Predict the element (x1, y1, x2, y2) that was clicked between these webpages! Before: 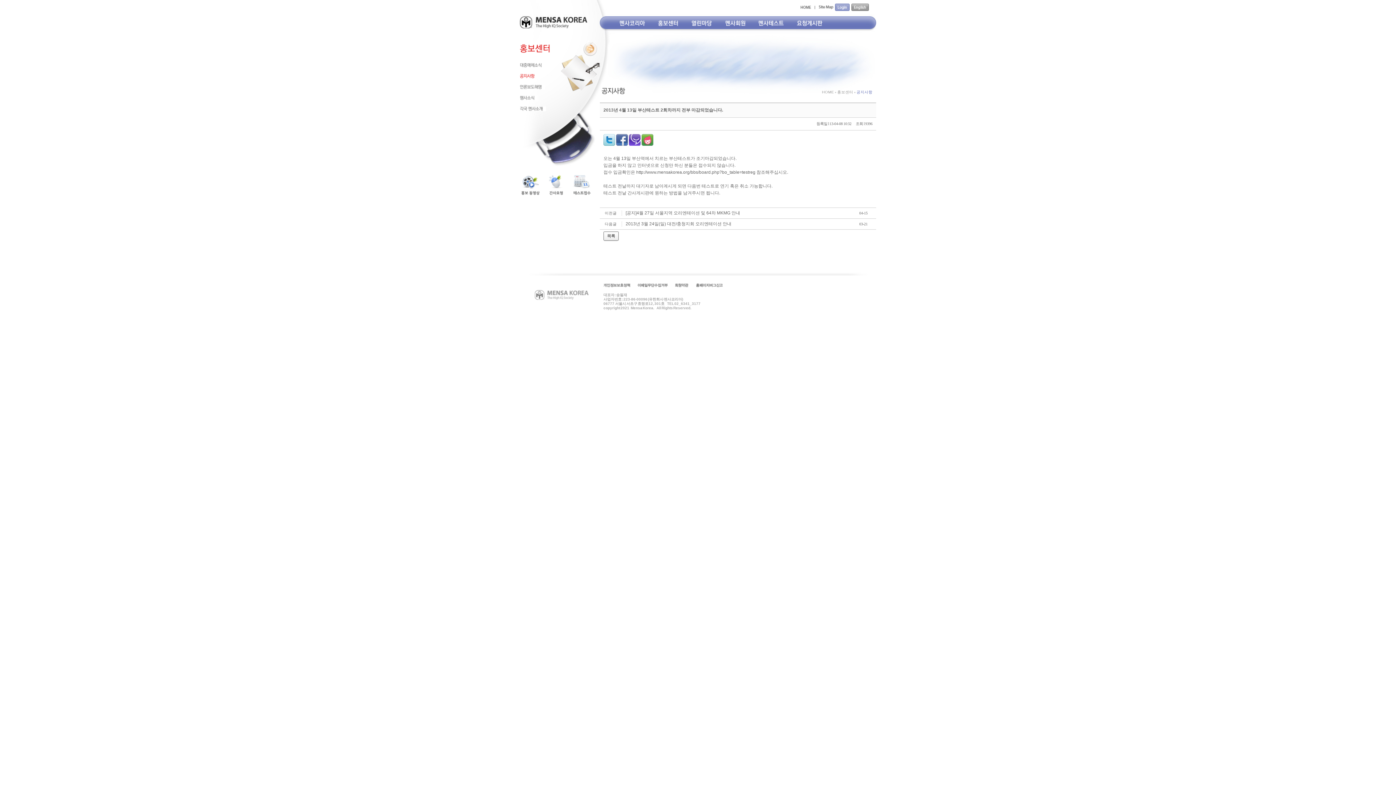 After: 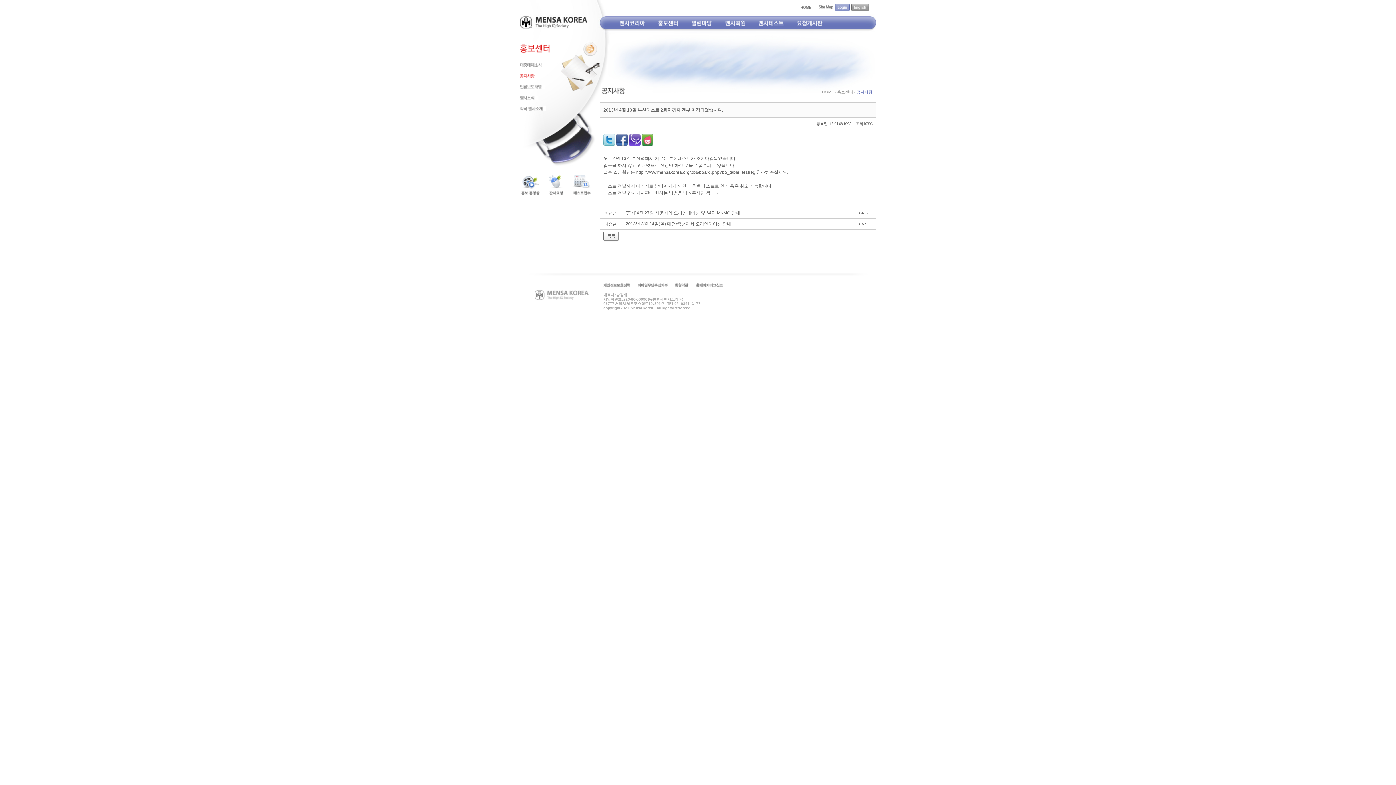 Action: bbox: (641, 141, 653, 146)